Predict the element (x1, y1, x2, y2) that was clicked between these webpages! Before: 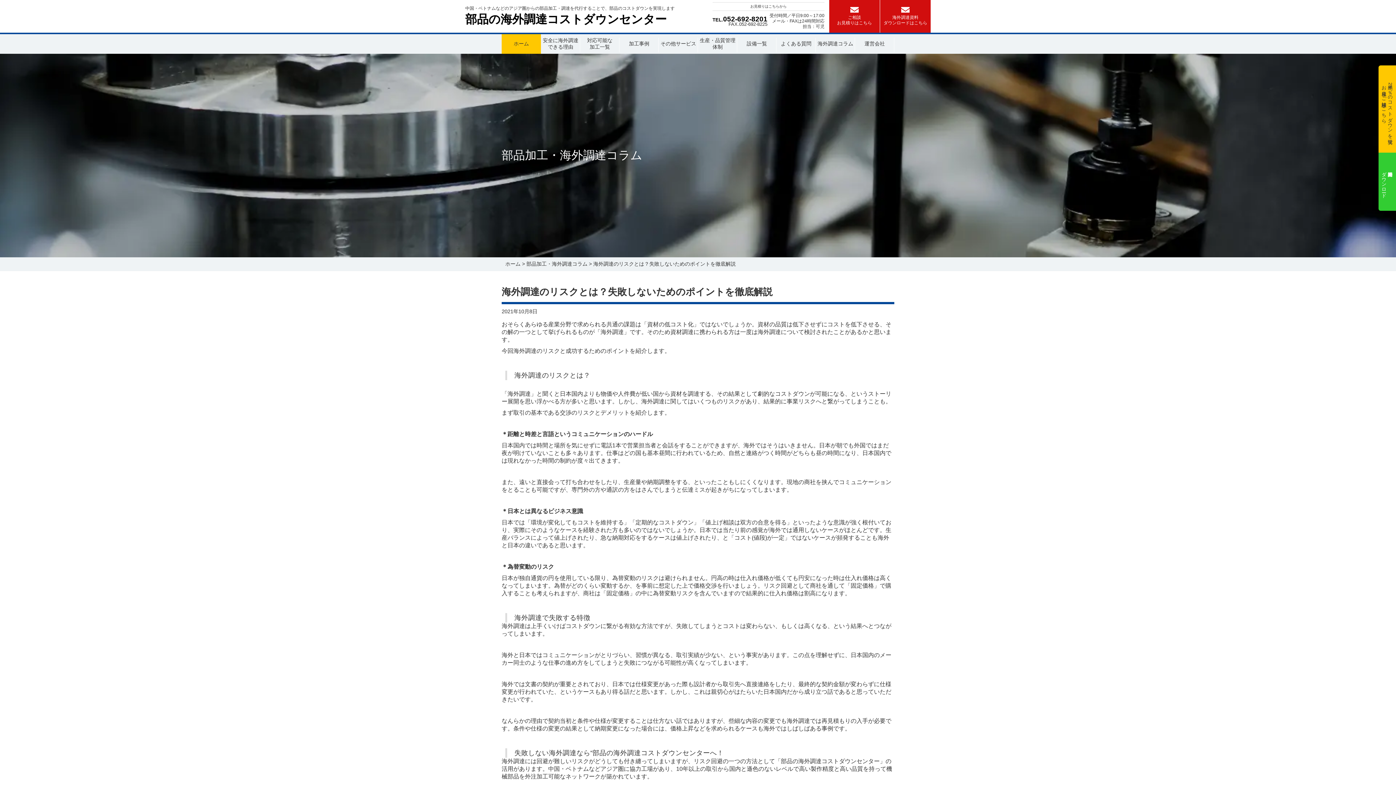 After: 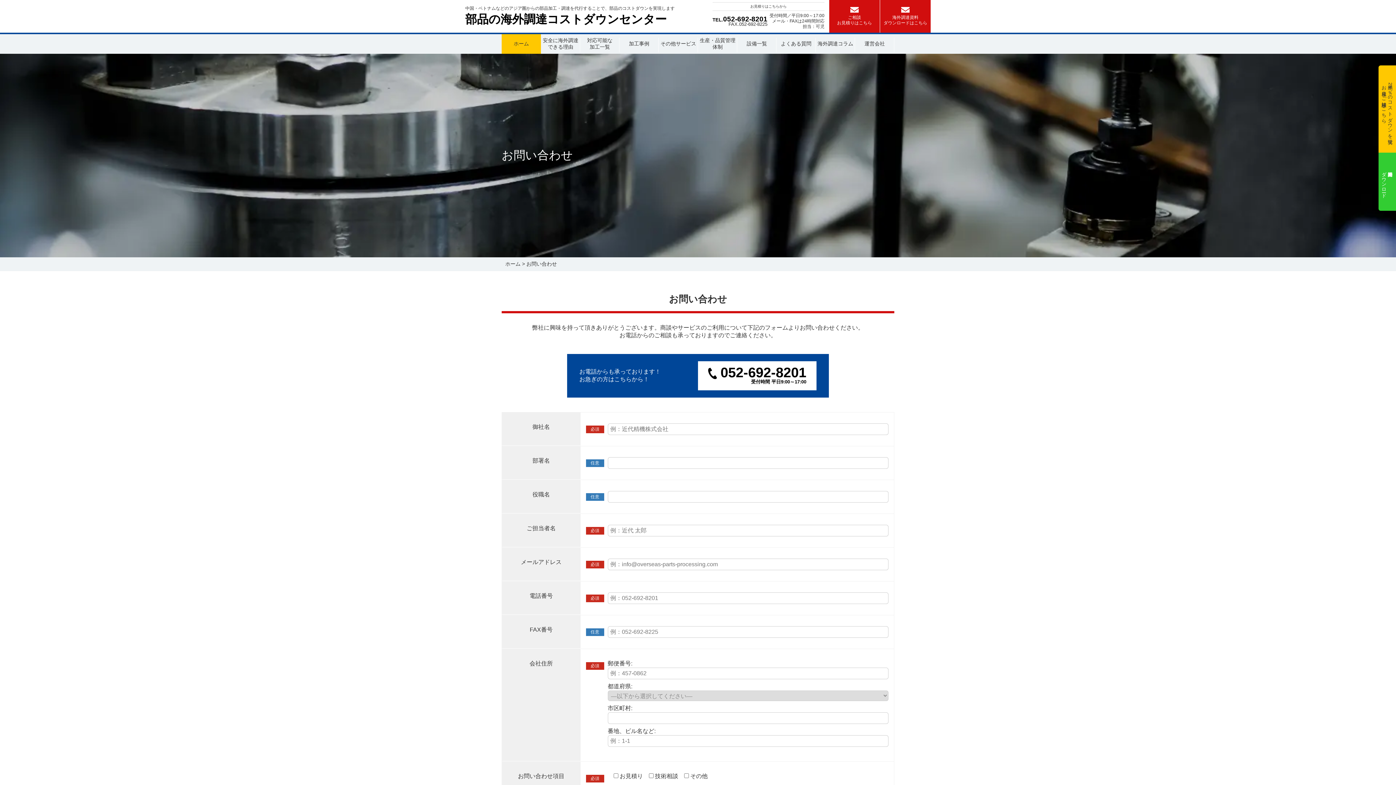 Action: bbox: (829, 0, 880, 32) label: ご相談
お見積りはこちら